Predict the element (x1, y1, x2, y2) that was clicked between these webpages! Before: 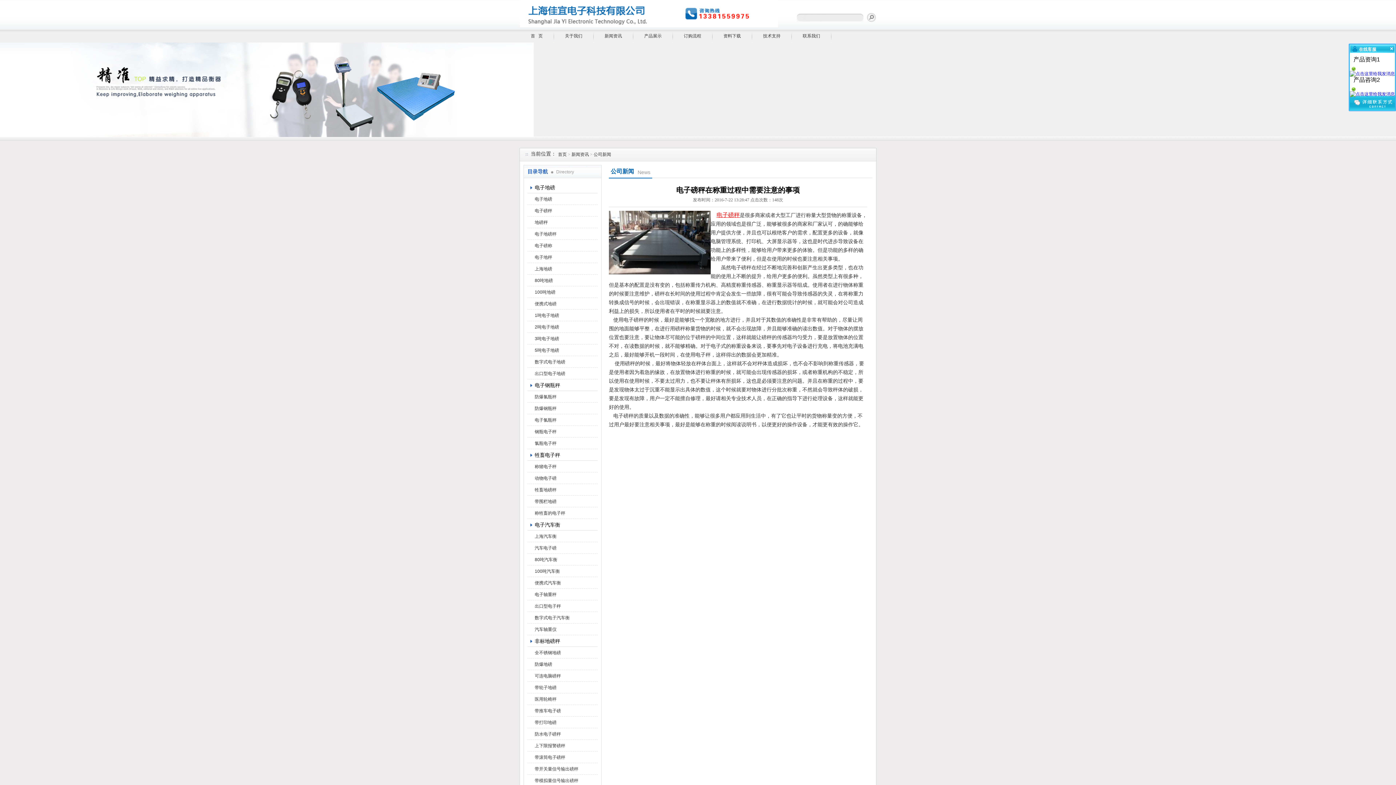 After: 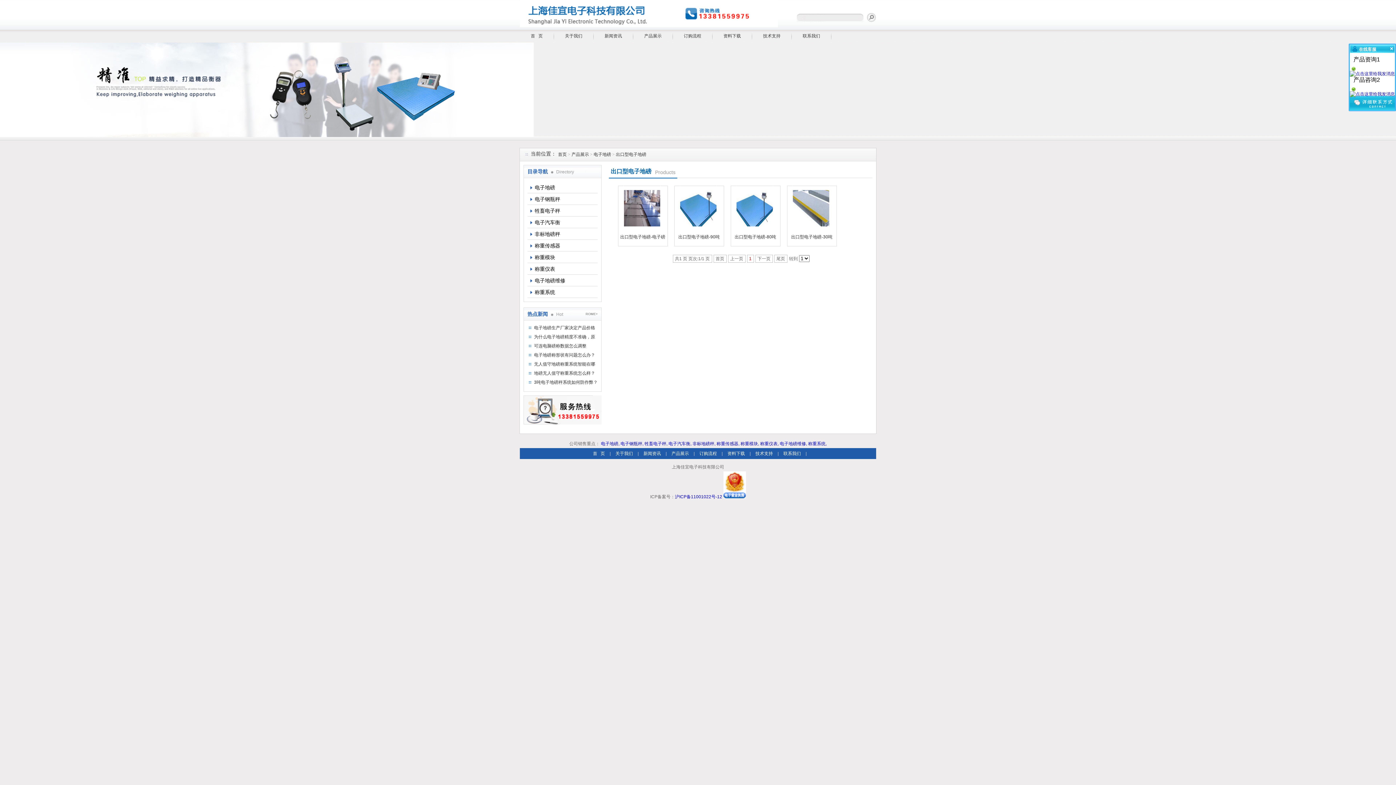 Action: label: 出口型电子地磅 bbox: (527, 368, 597, 379)